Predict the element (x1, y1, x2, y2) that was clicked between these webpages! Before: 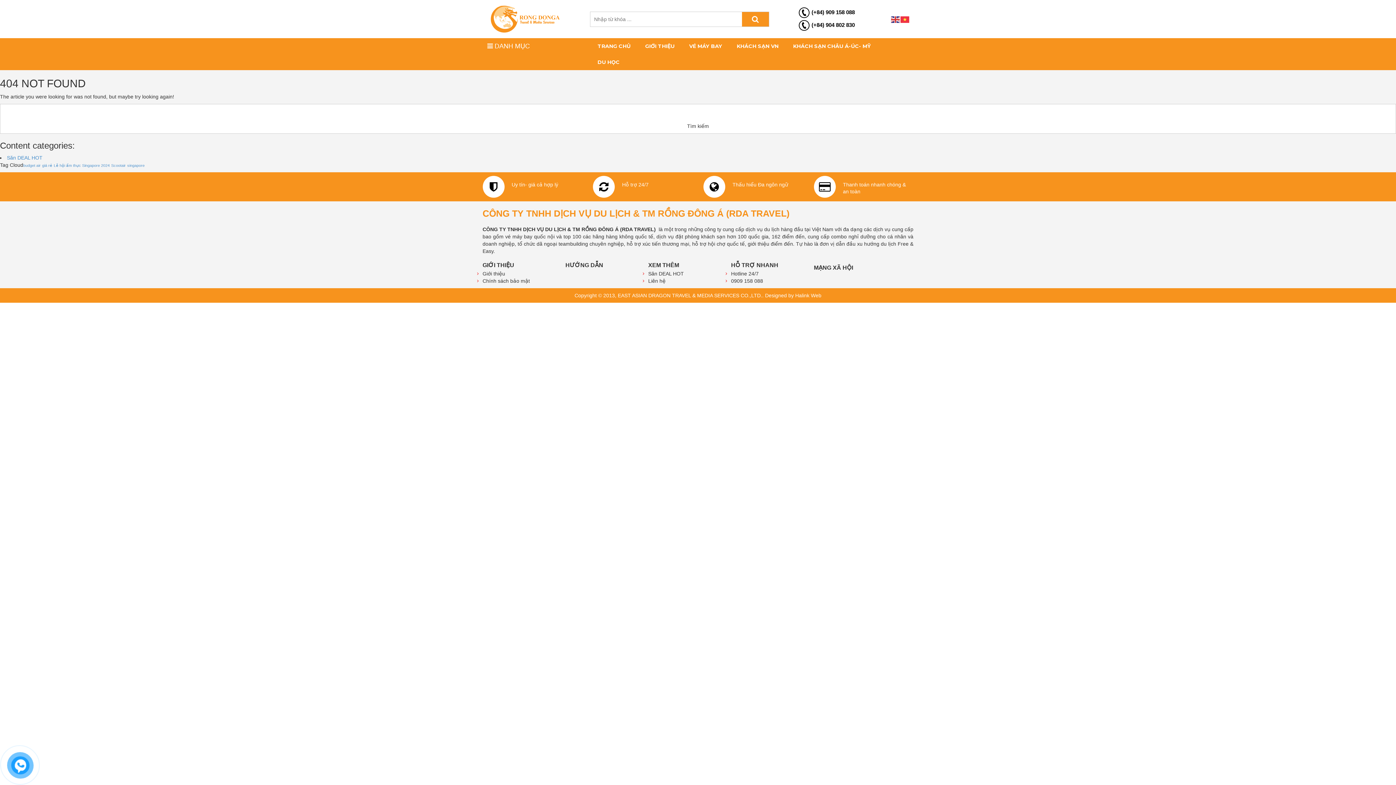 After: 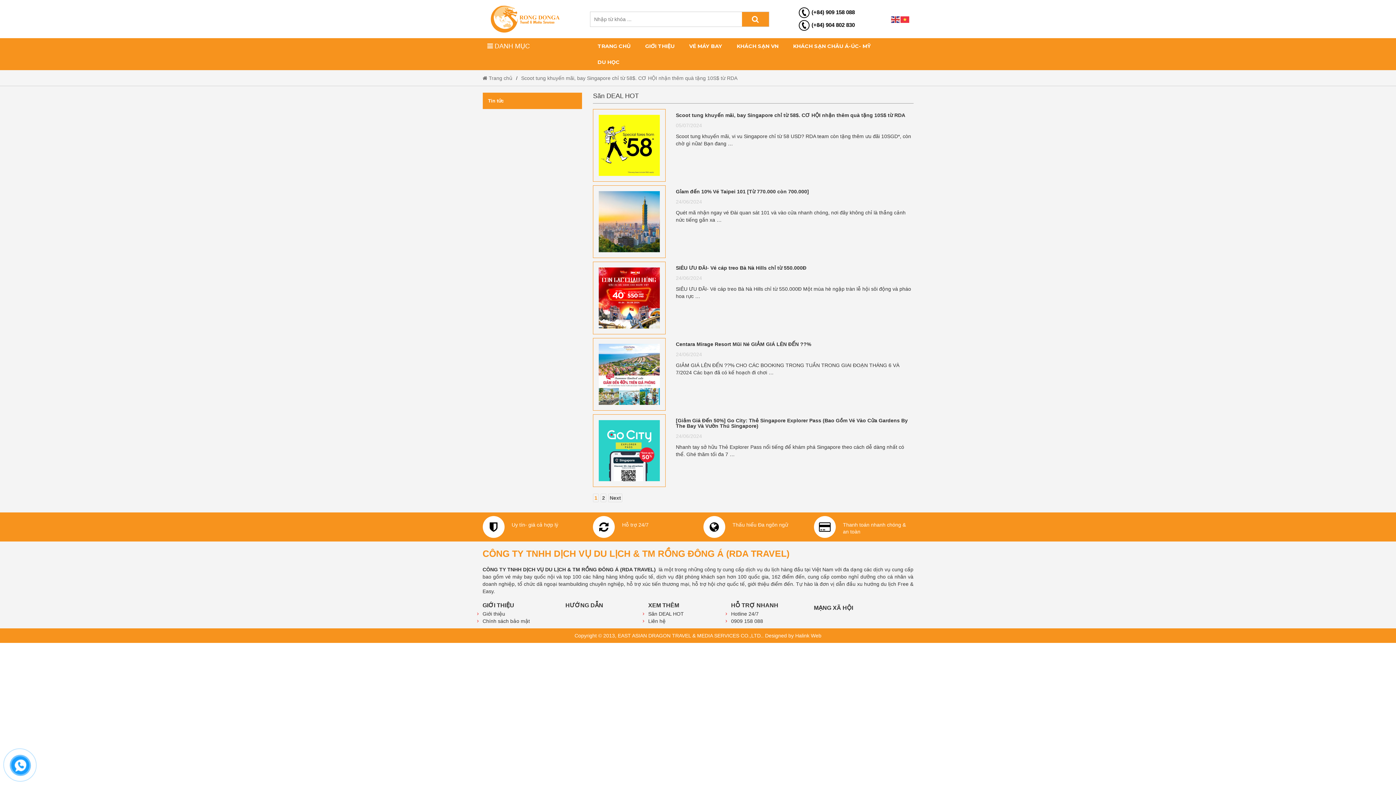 Action: label: Săn DEAL HOT bbox: (648, 270, 684, 276)